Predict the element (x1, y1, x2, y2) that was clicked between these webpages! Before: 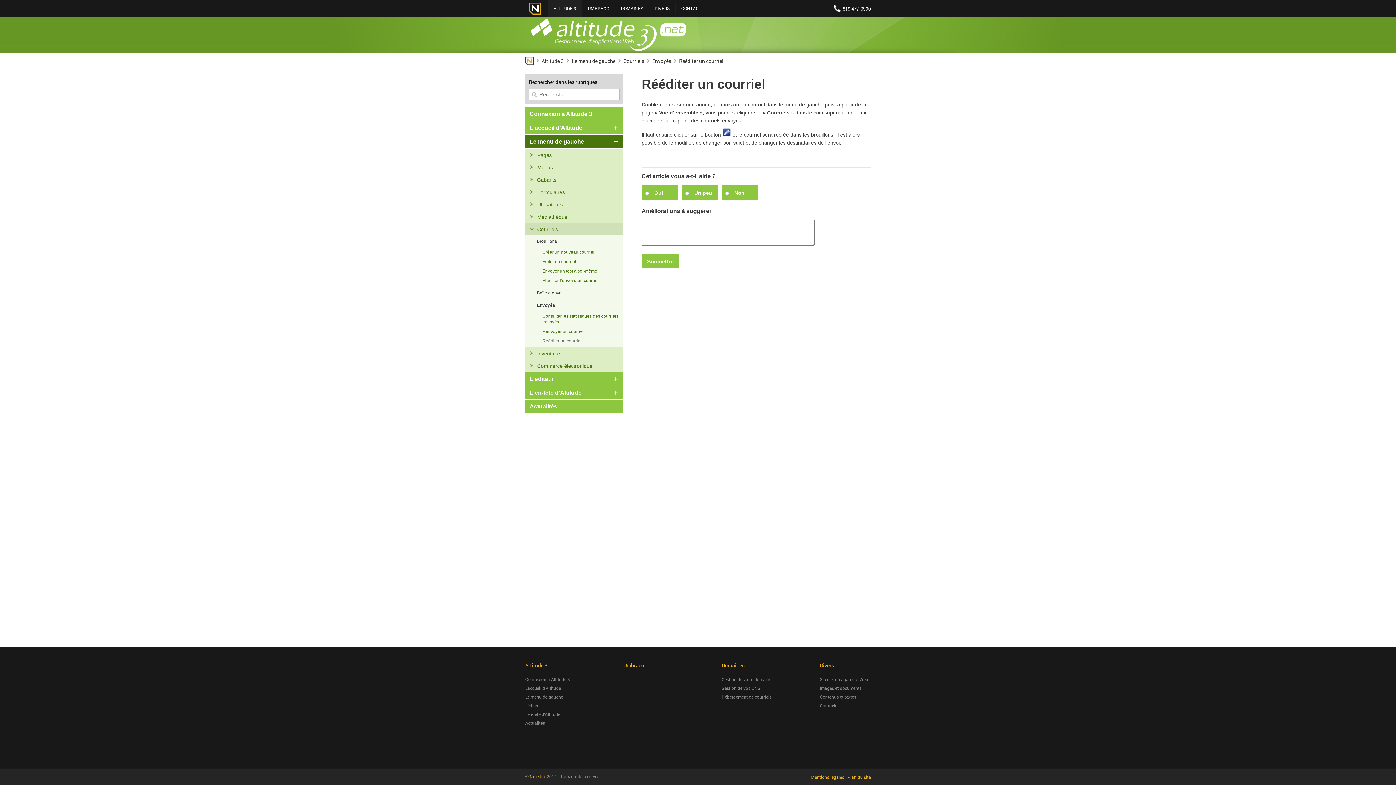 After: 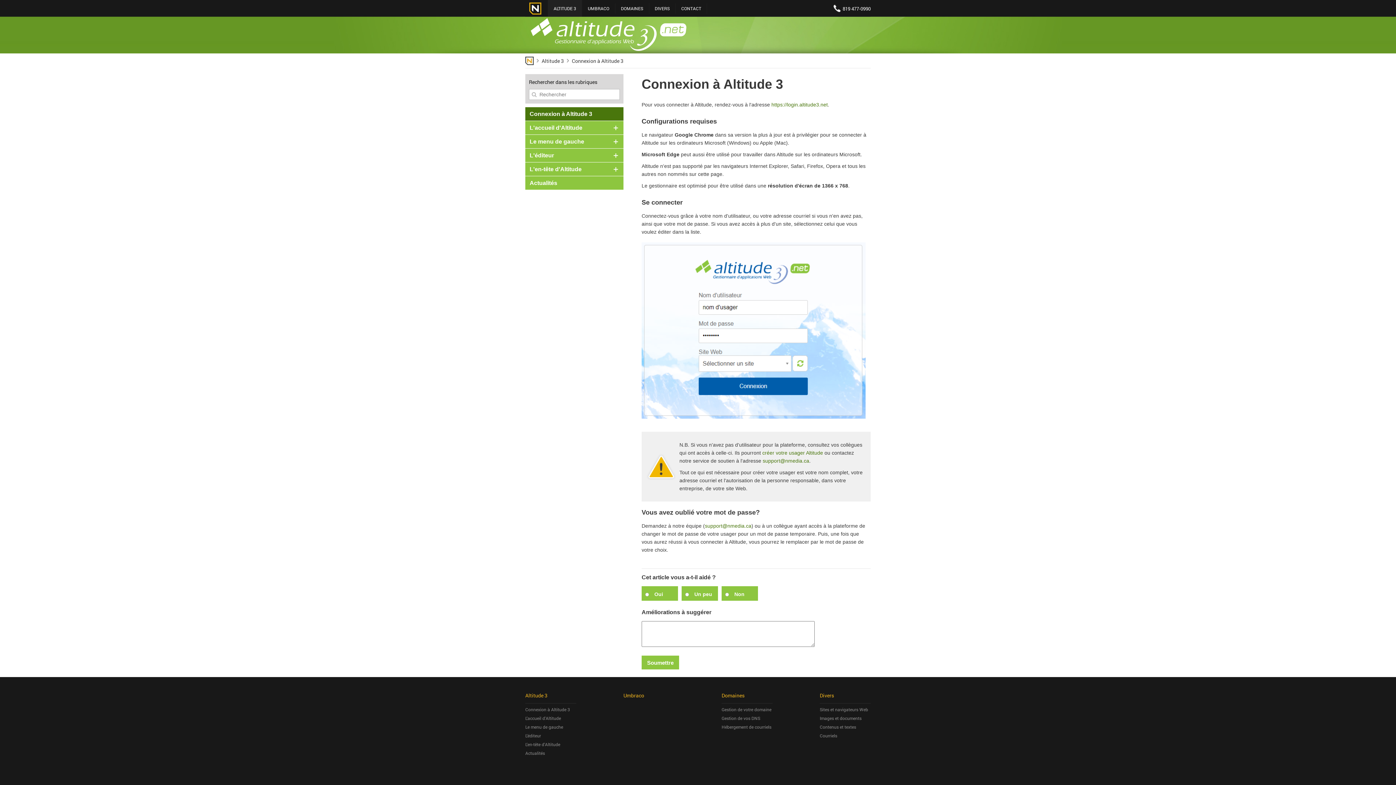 Action: bbox: (525, 107, 623, 120) label: Connexion à Altitude 3